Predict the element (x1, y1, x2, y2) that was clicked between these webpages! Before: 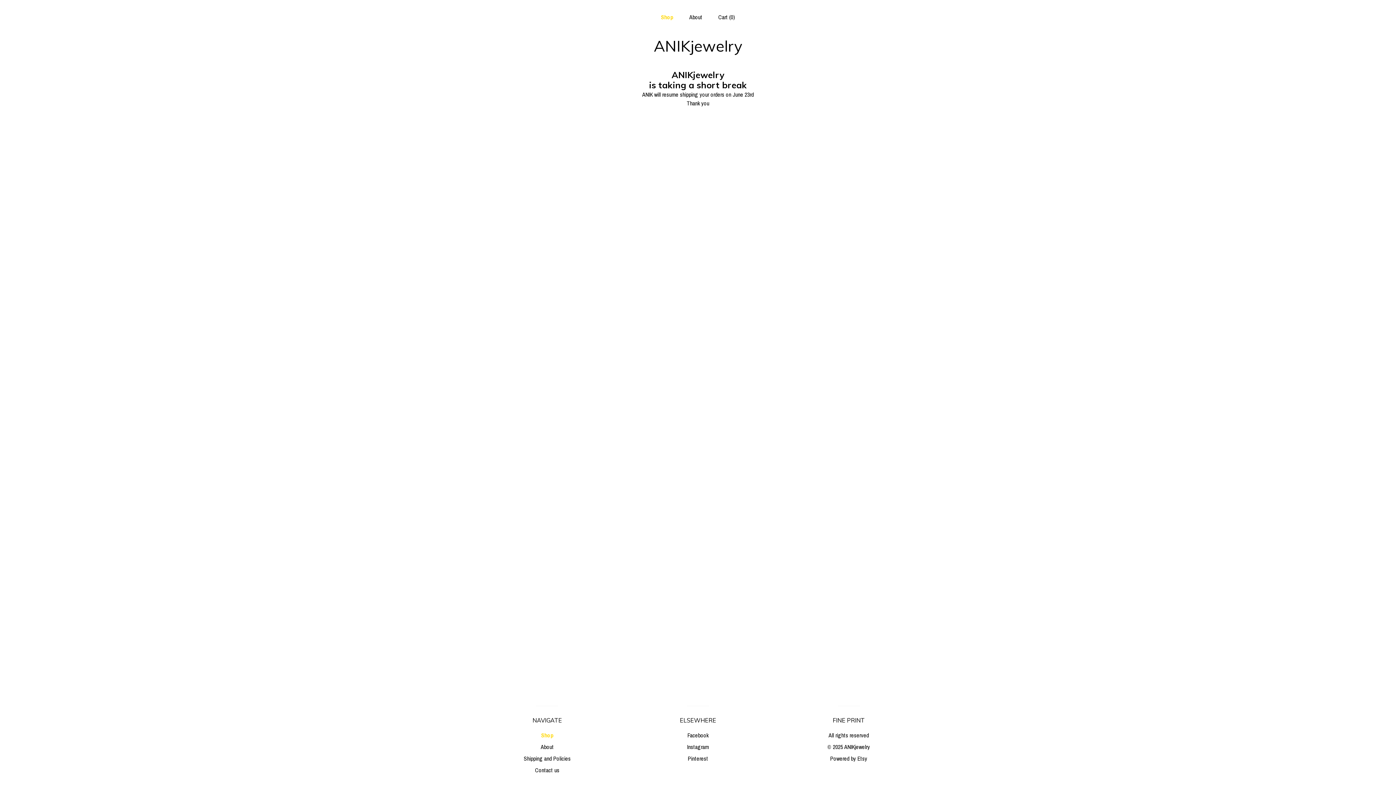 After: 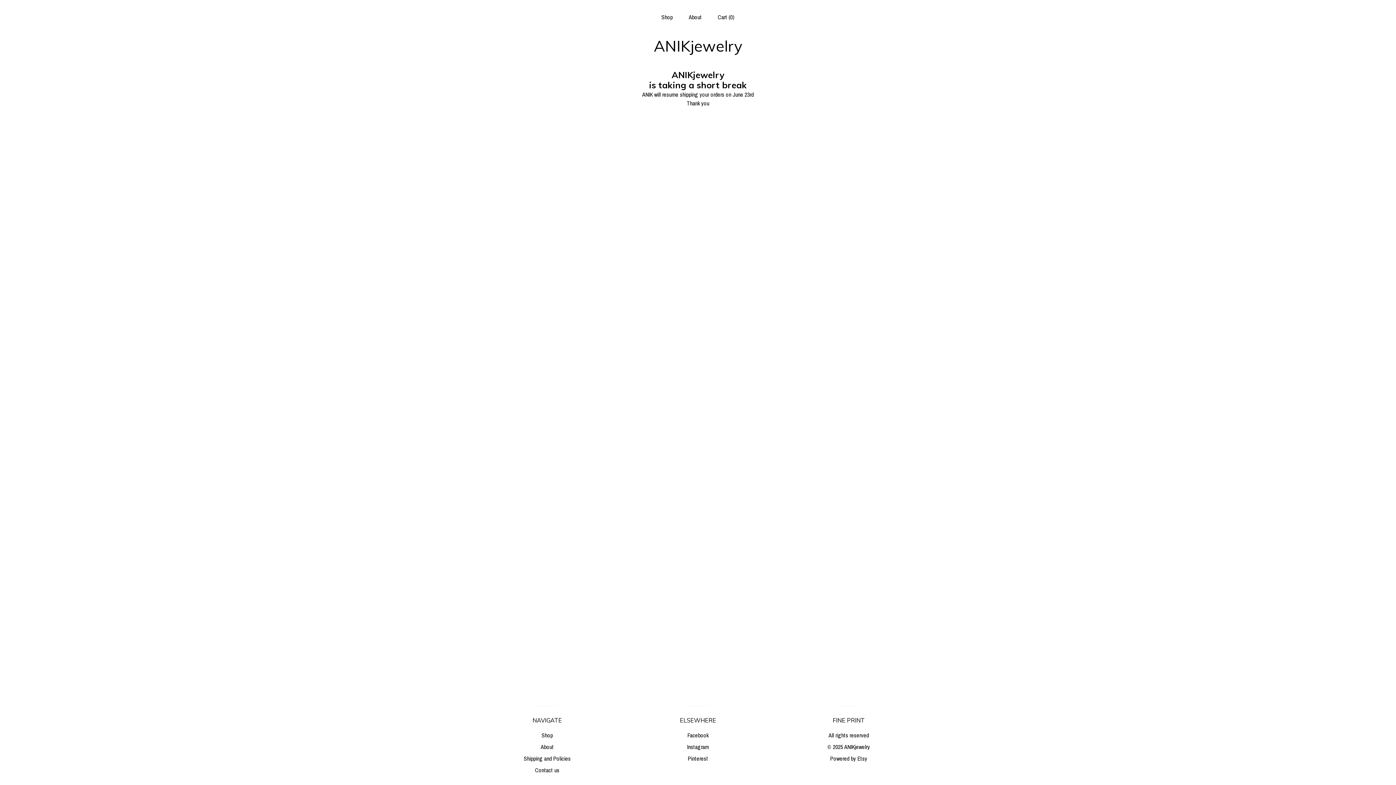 Action: bbox: (654, 35, 742, 56) label: ANIKjewelry